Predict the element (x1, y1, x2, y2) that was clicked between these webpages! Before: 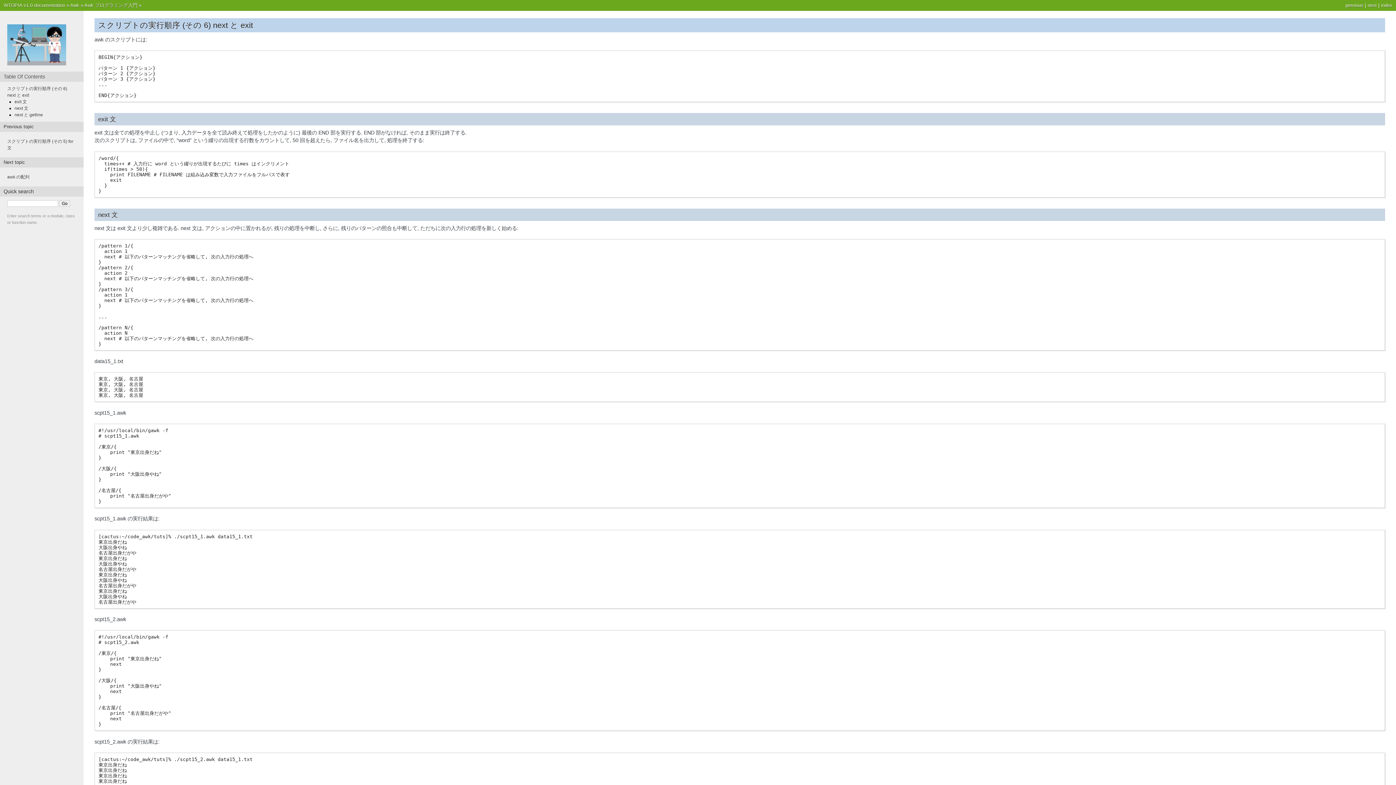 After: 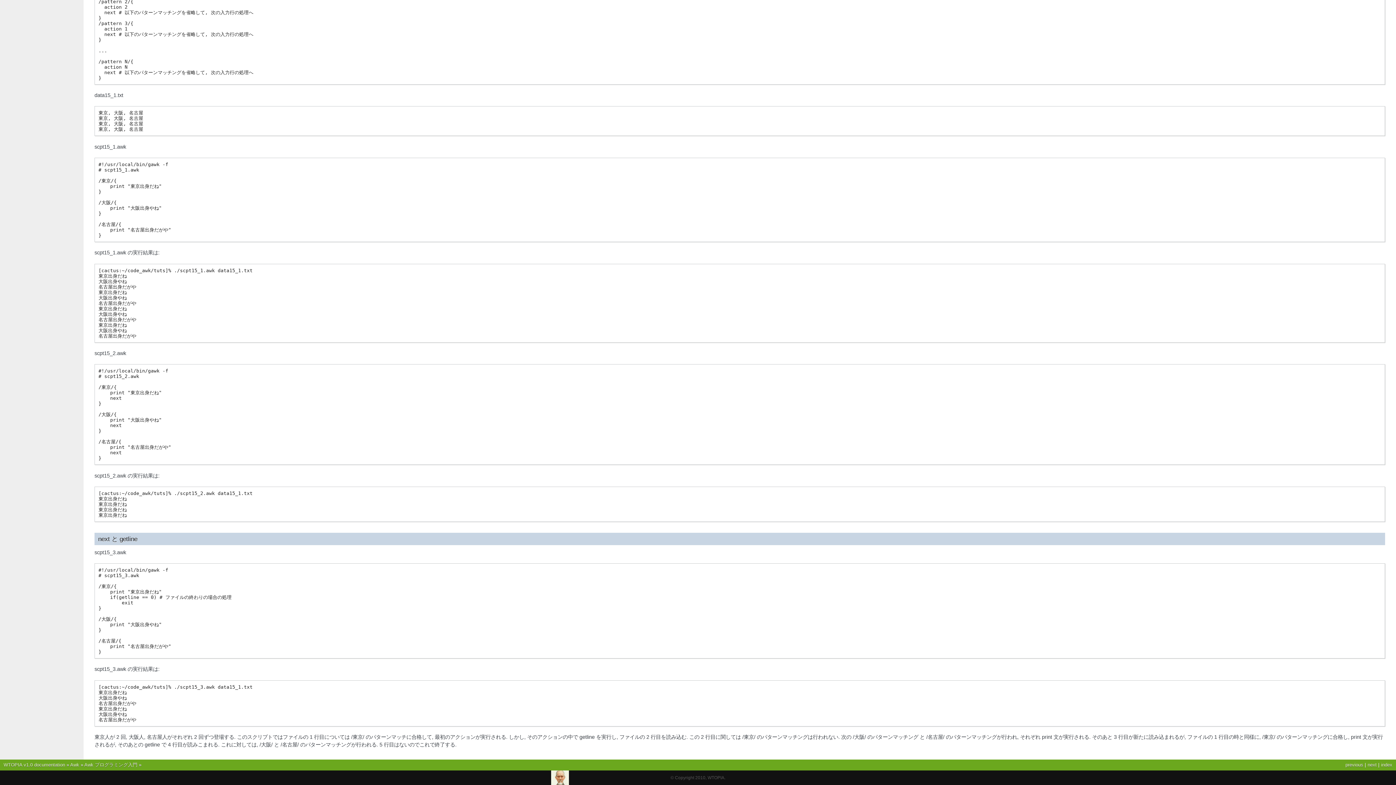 Action: label: next と getline bbox: (14, 112, 42, 117)